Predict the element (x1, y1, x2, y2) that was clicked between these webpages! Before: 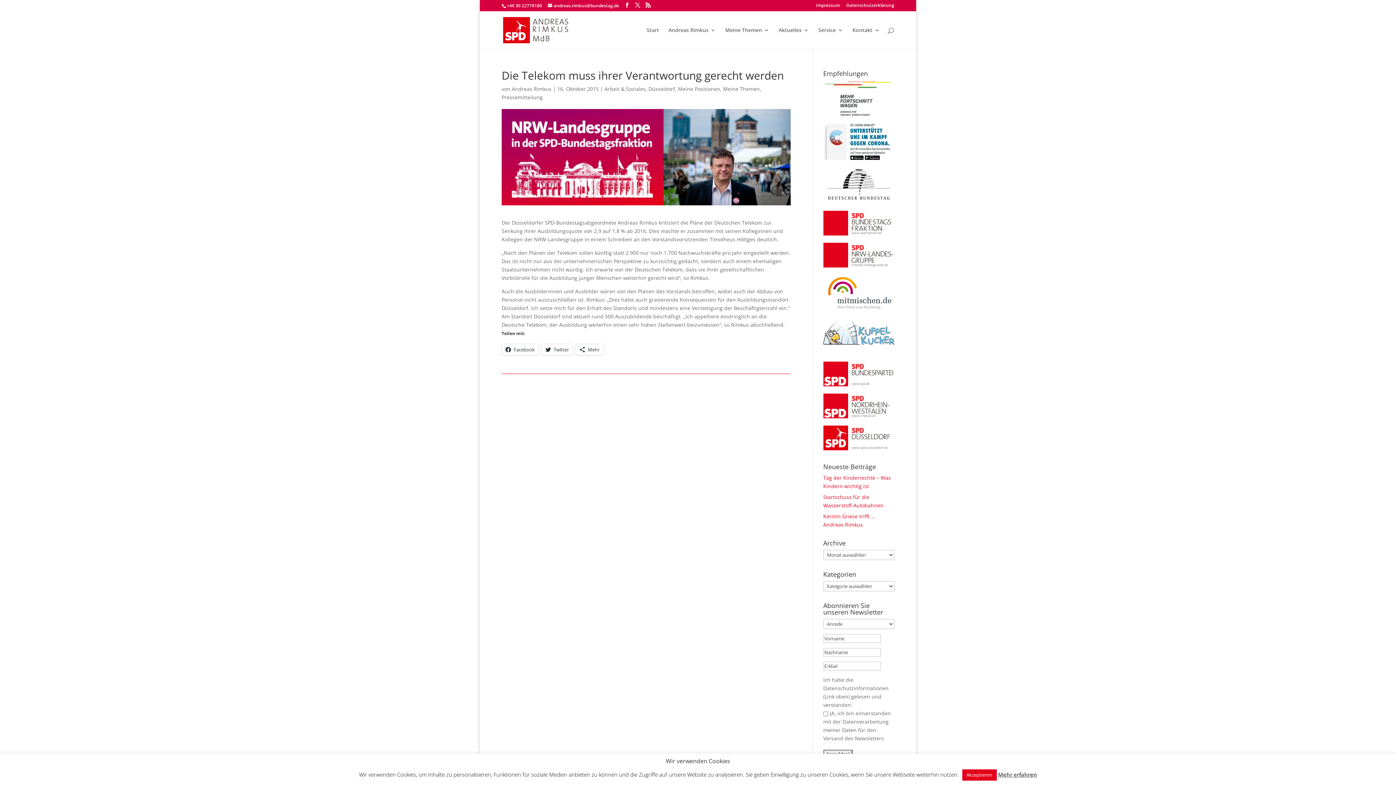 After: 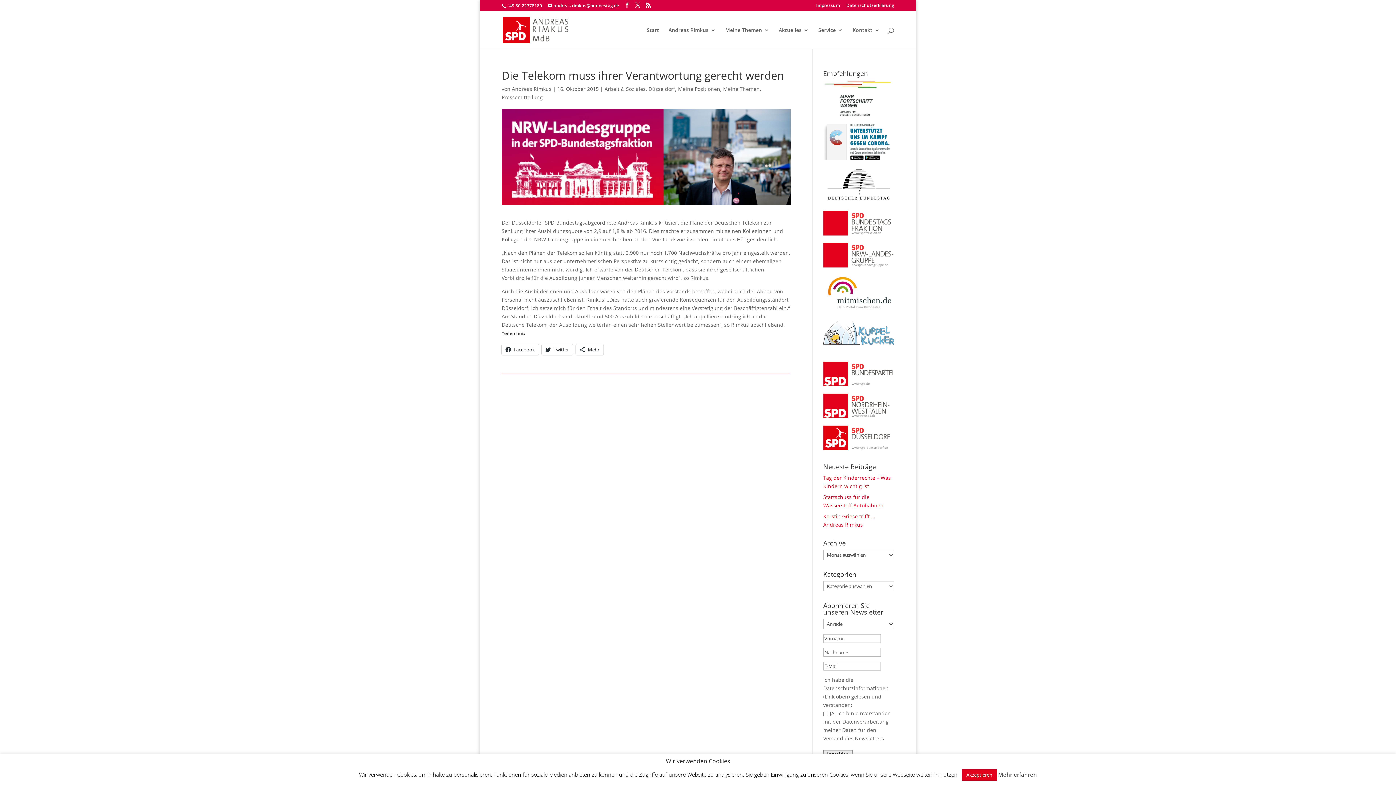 Action: bbox: (823, 349, 894, 356)